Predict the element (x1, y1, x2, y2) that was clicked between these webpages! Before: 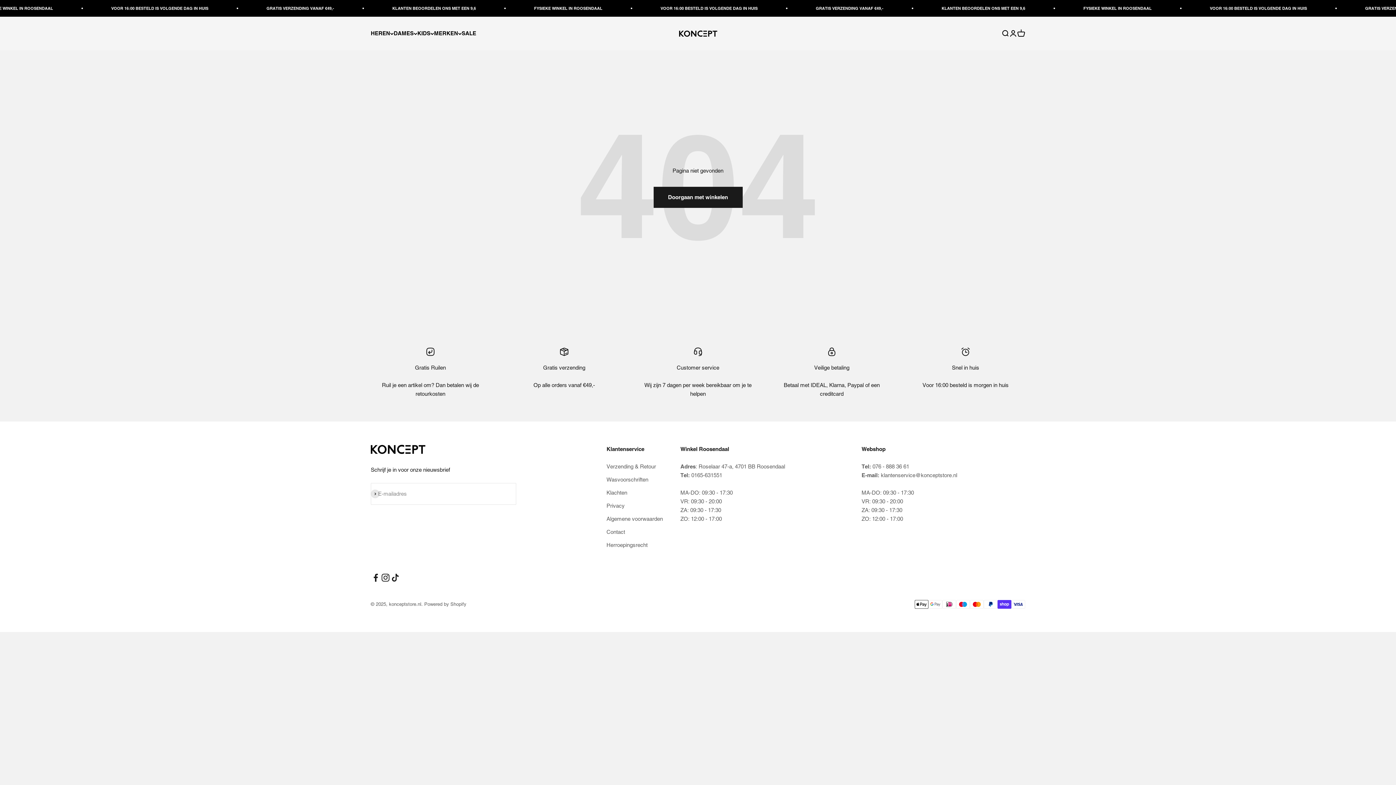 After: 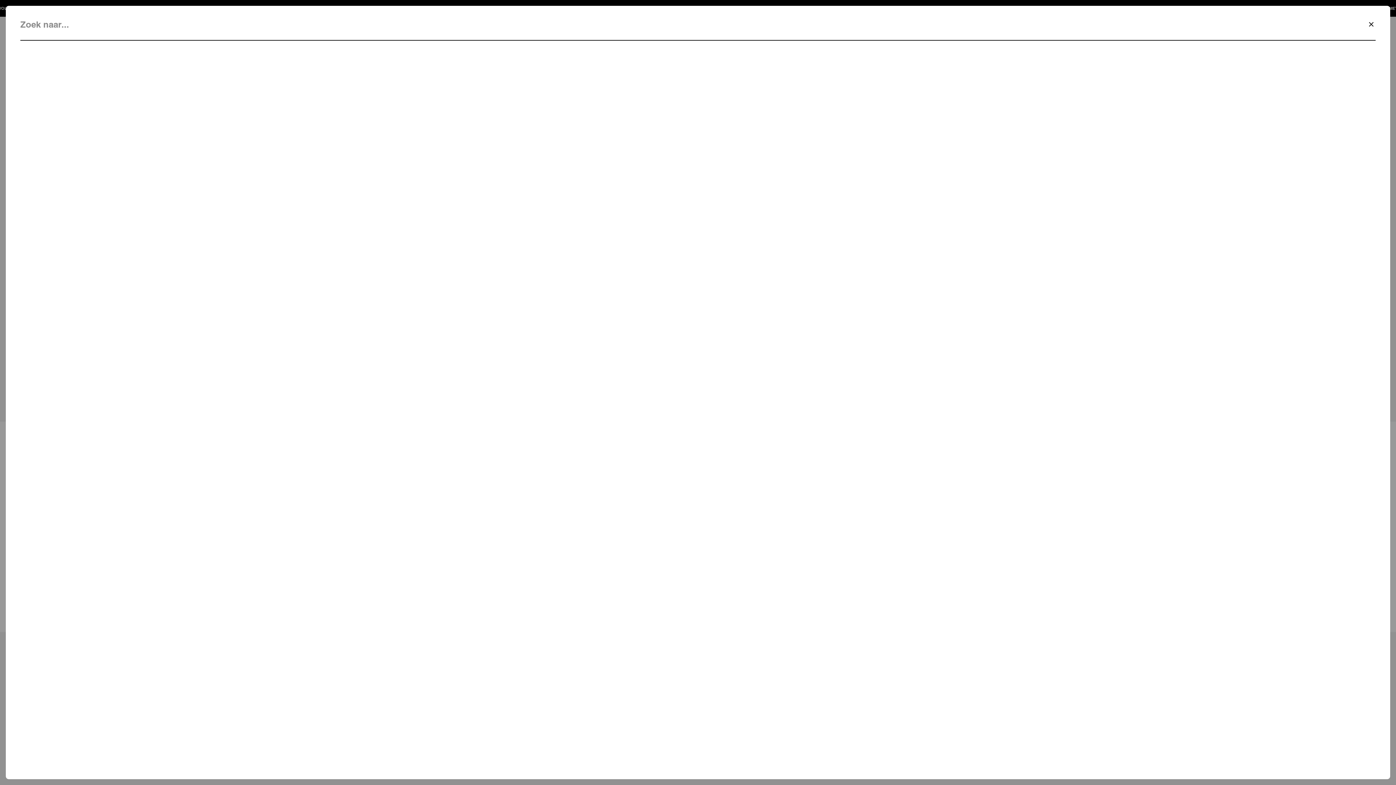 Action: bbox: (1001, 29, 1009, 37) label: Zoeken openen